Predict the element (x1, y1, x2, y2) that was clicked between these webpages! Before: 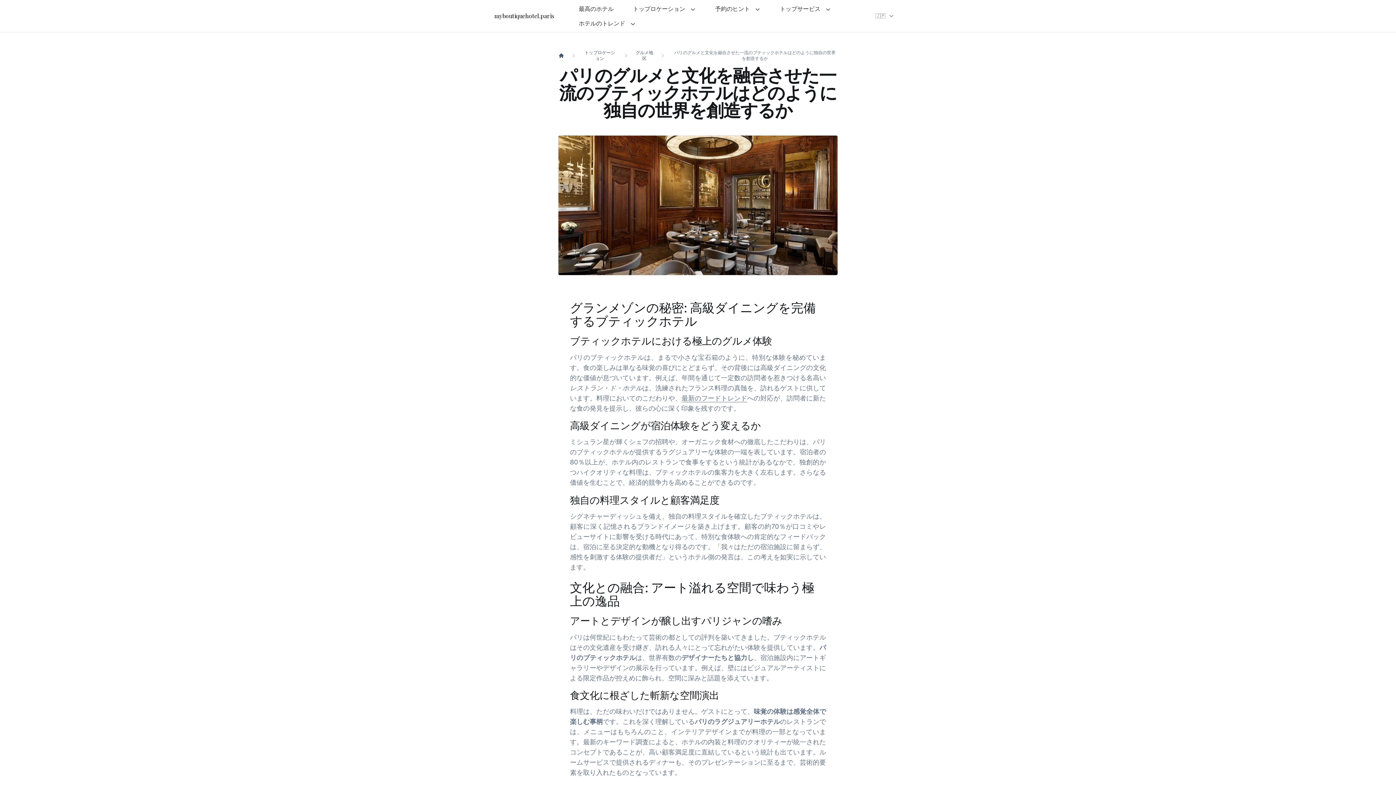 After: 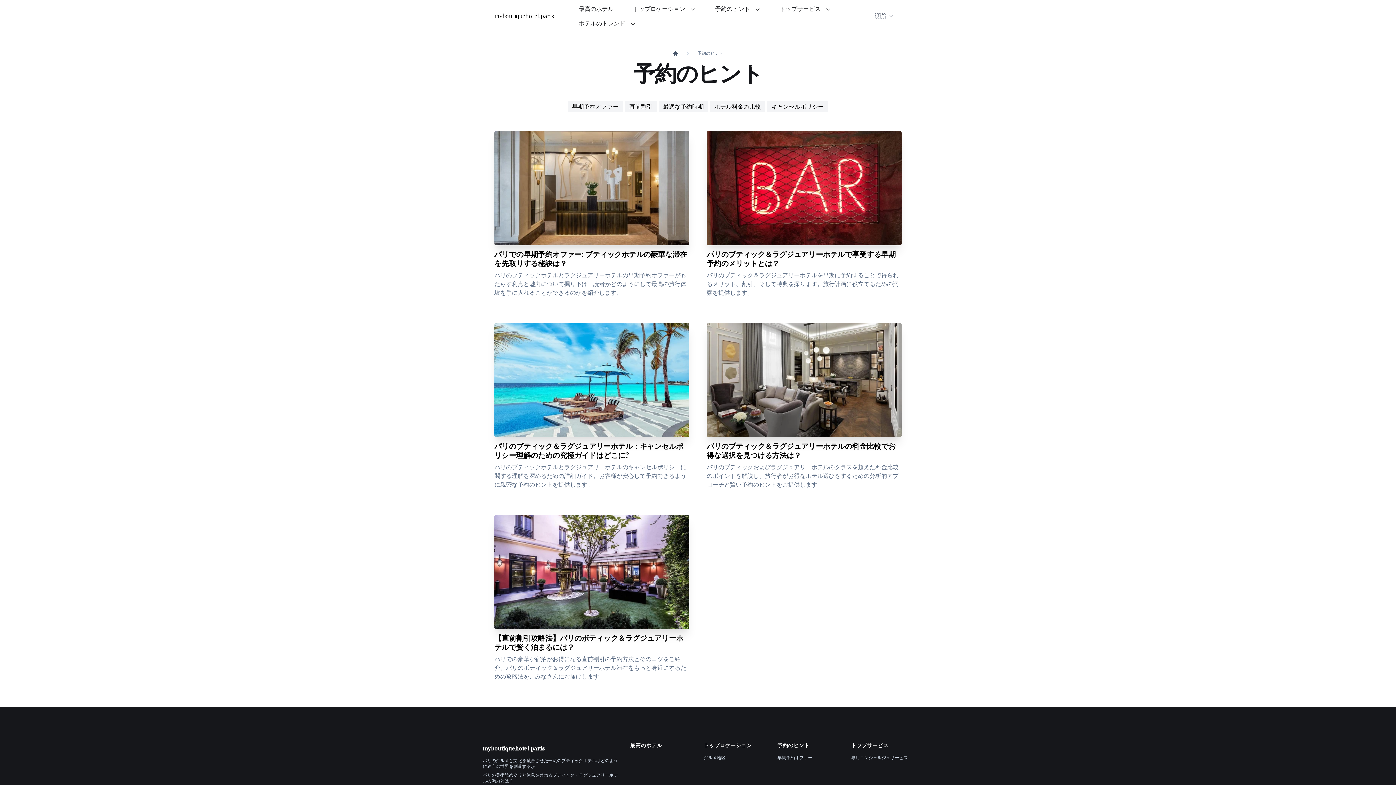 Action: bbox: (709, 1, 766, 16) label: 予約のヒント 